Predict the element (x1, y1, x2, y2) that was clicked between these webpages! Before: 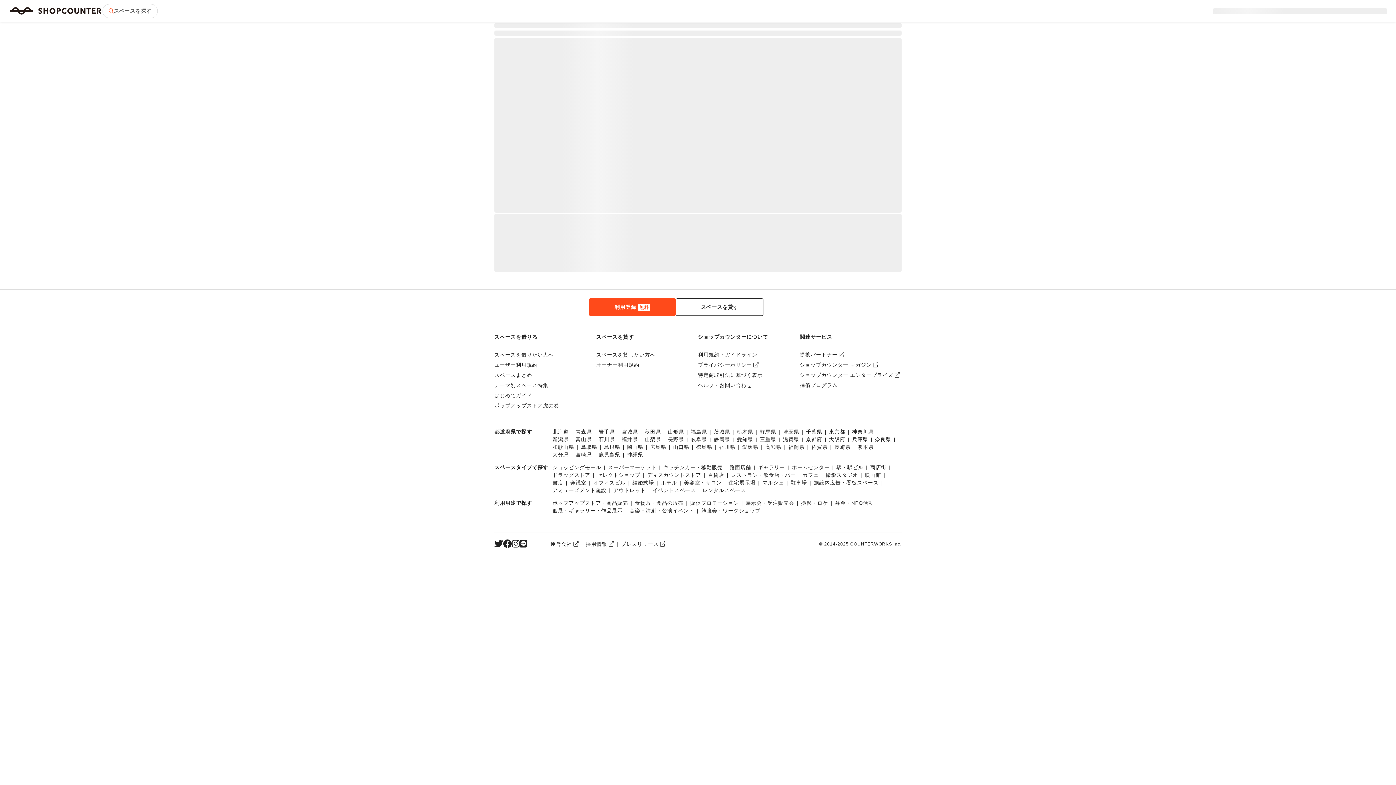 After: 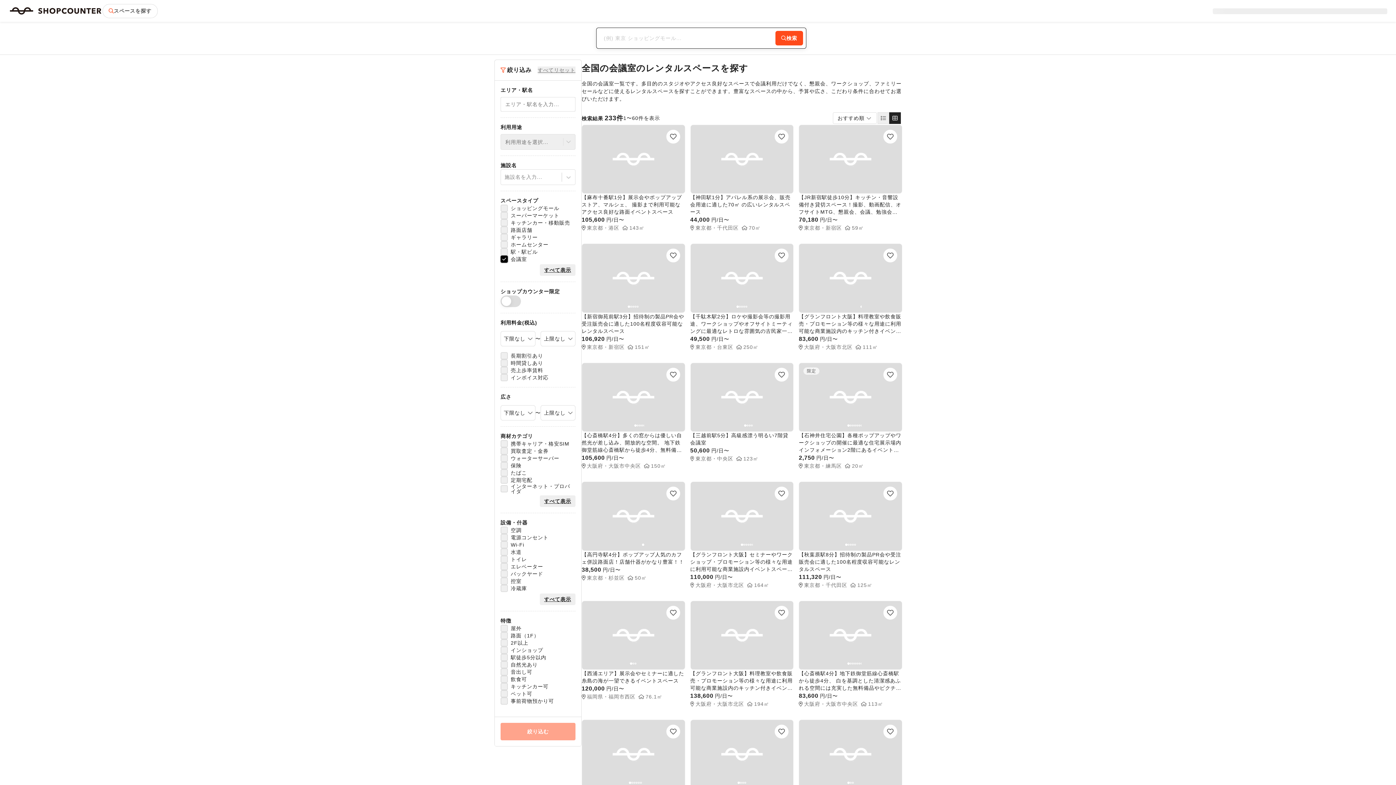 Action: bbox: (570, 480, 586, 485) label: 会議室